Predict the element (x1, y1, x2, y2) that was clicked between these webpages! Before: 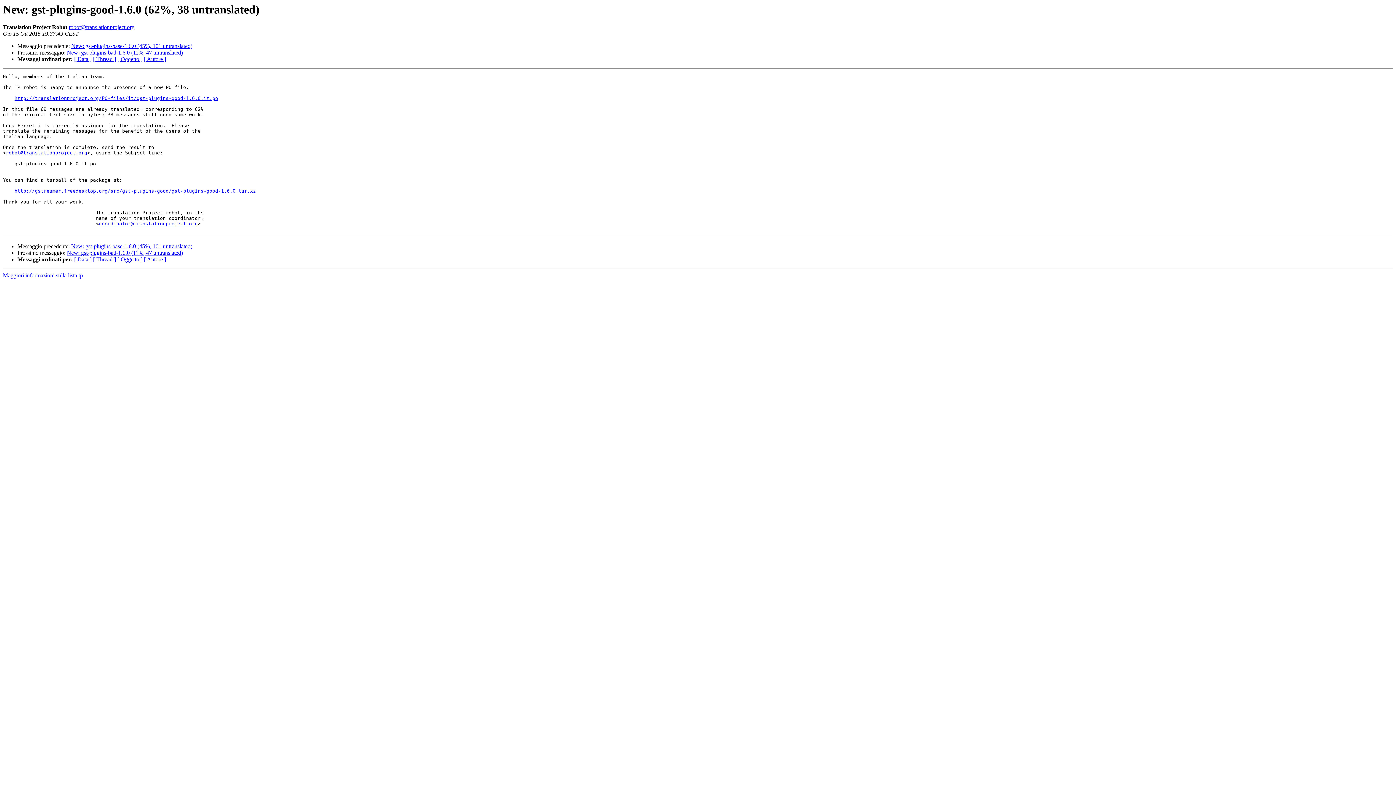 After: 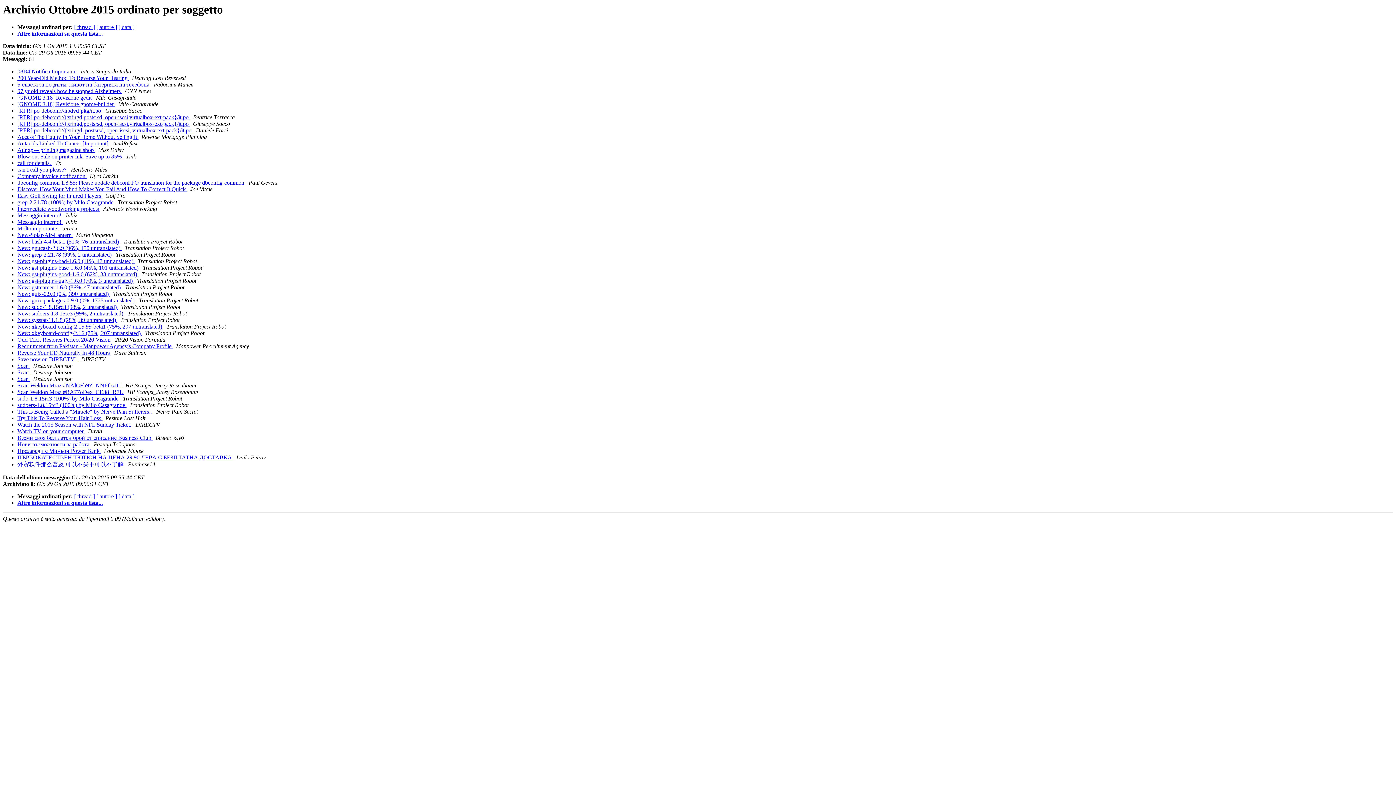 Action: bbox: (117, 56, 142, 62) label: [ Oggetto ]